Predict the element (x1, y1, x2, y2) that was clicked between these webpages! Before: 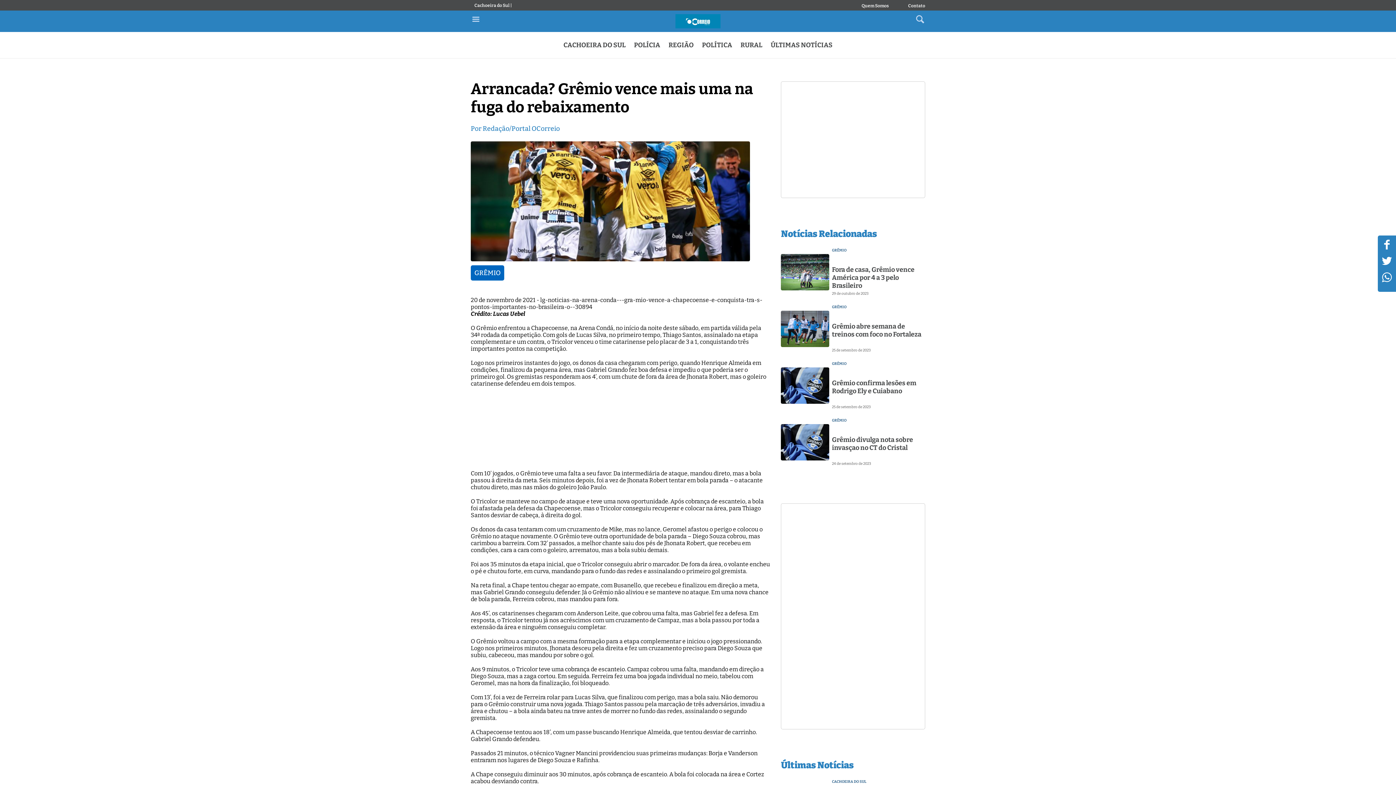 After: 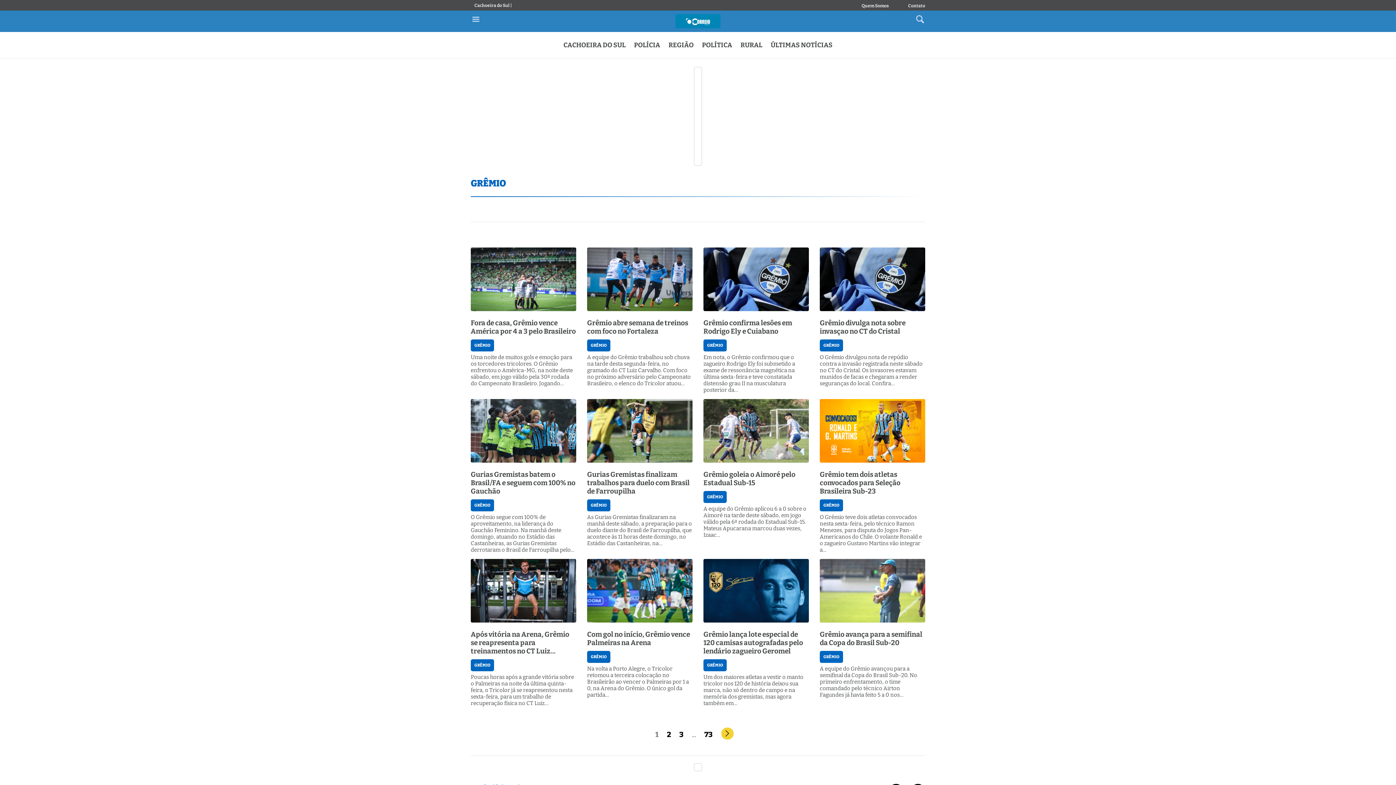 Action: label: GRÊMIO bbox: (470, 269, 504, 277)